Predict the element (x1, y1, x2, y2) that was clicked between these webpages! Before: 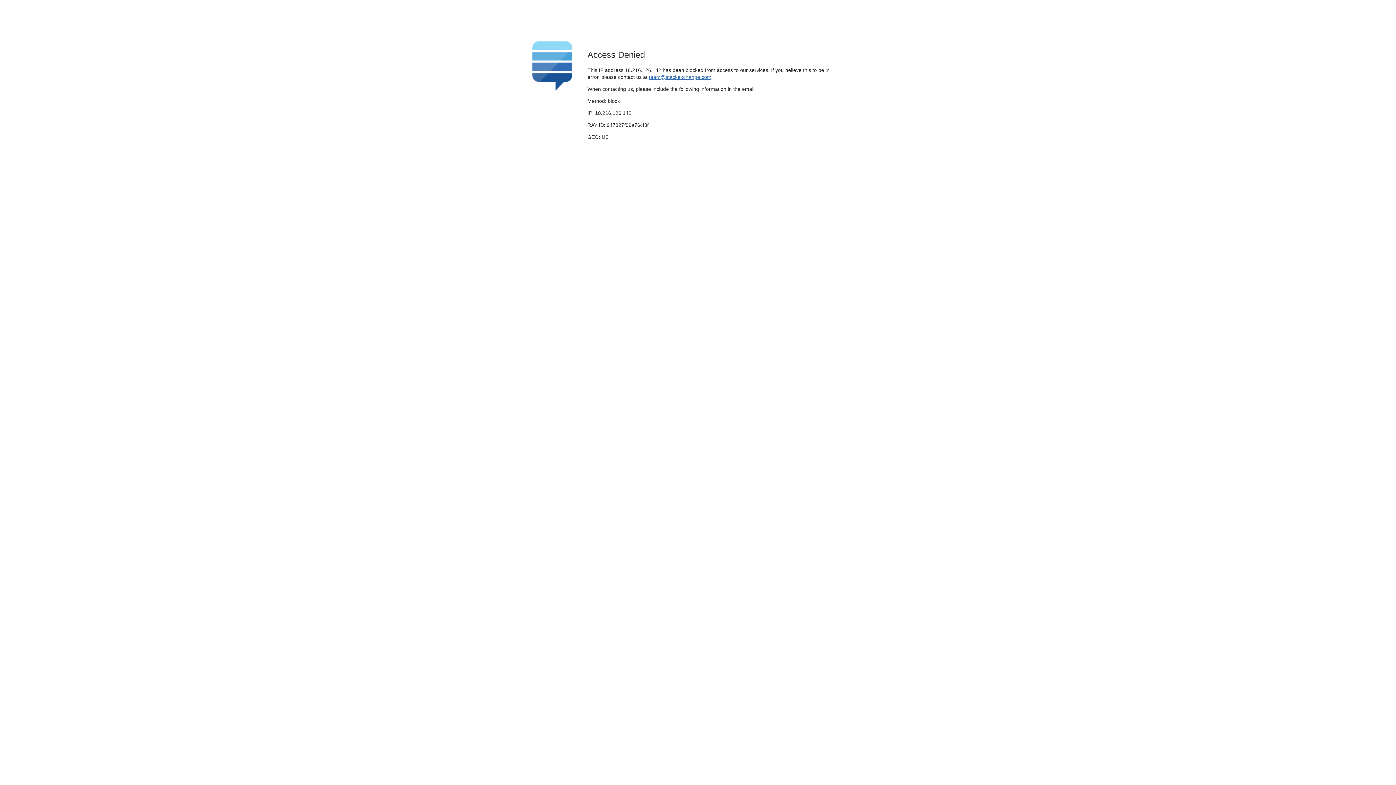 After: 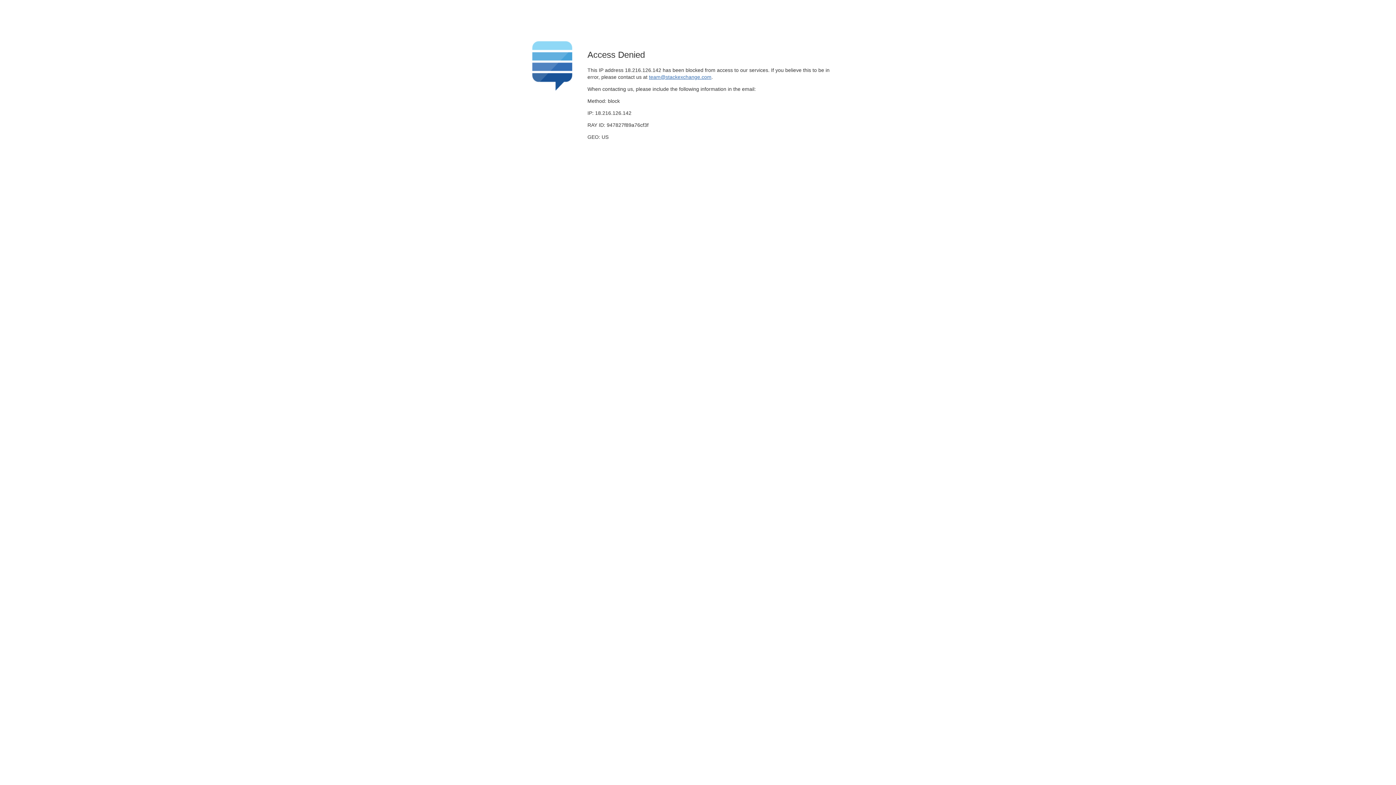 Action: bbox: (649, 74, 711, 79) label: team@stackexchange.com